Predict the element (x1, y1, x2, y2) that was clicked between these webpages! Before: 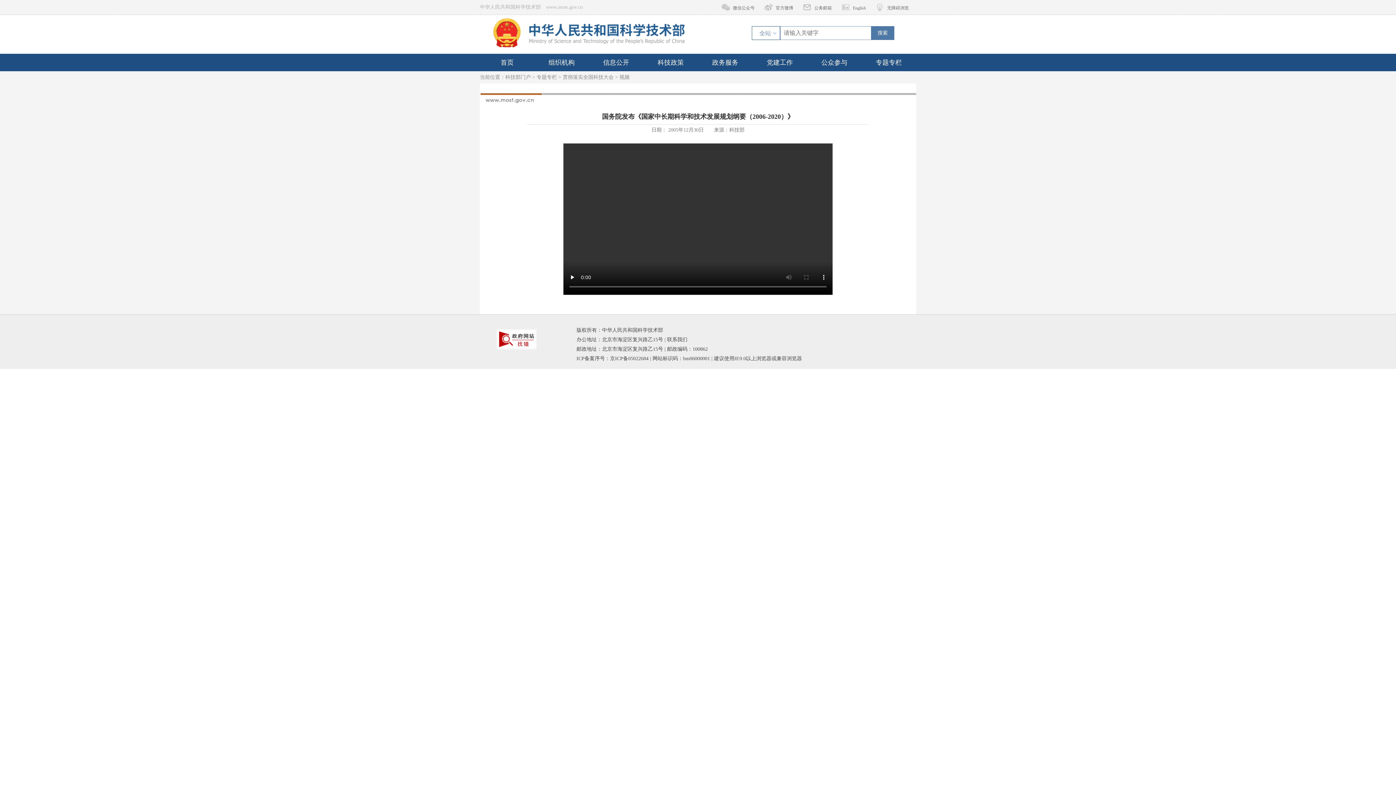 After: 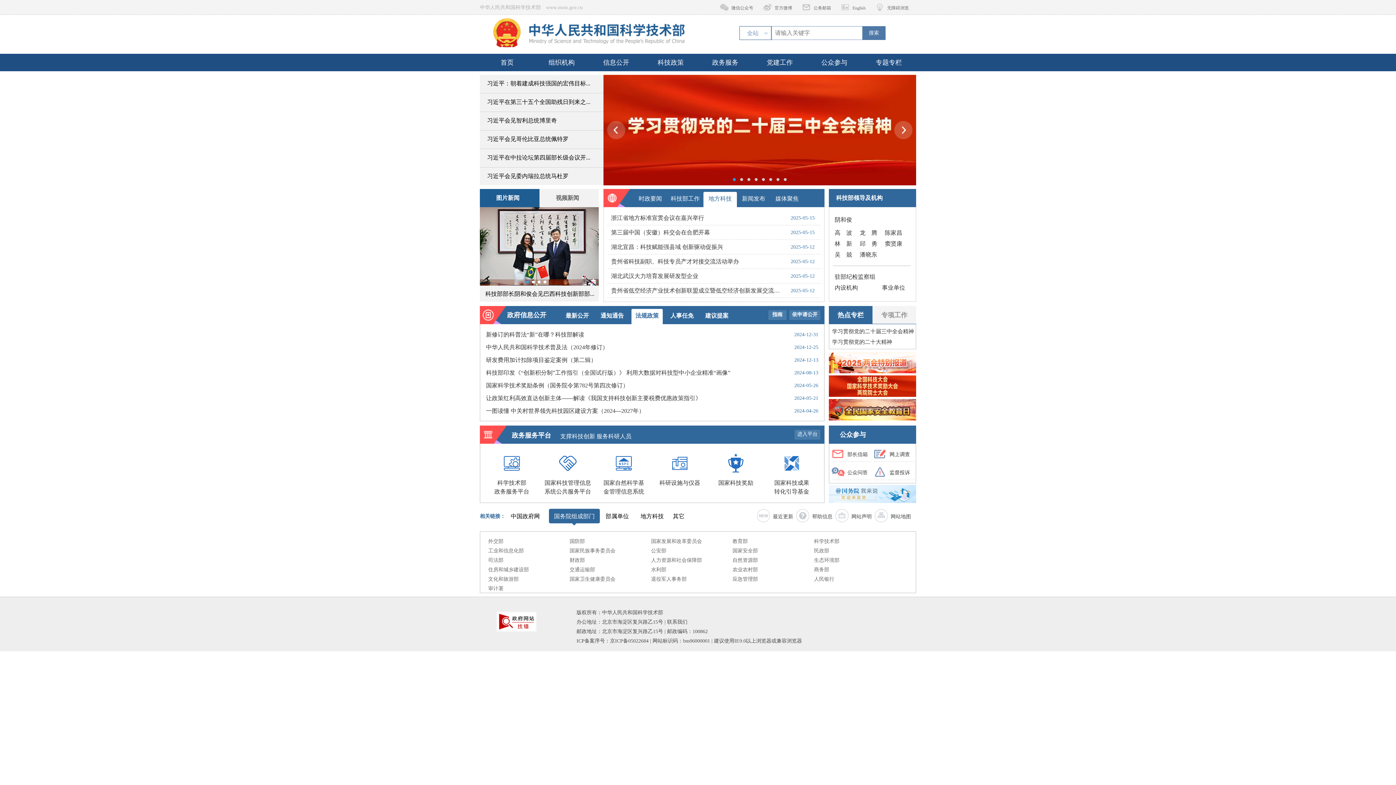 Action: label: 科技部门户 bbox: (505, 74, 530, 80)